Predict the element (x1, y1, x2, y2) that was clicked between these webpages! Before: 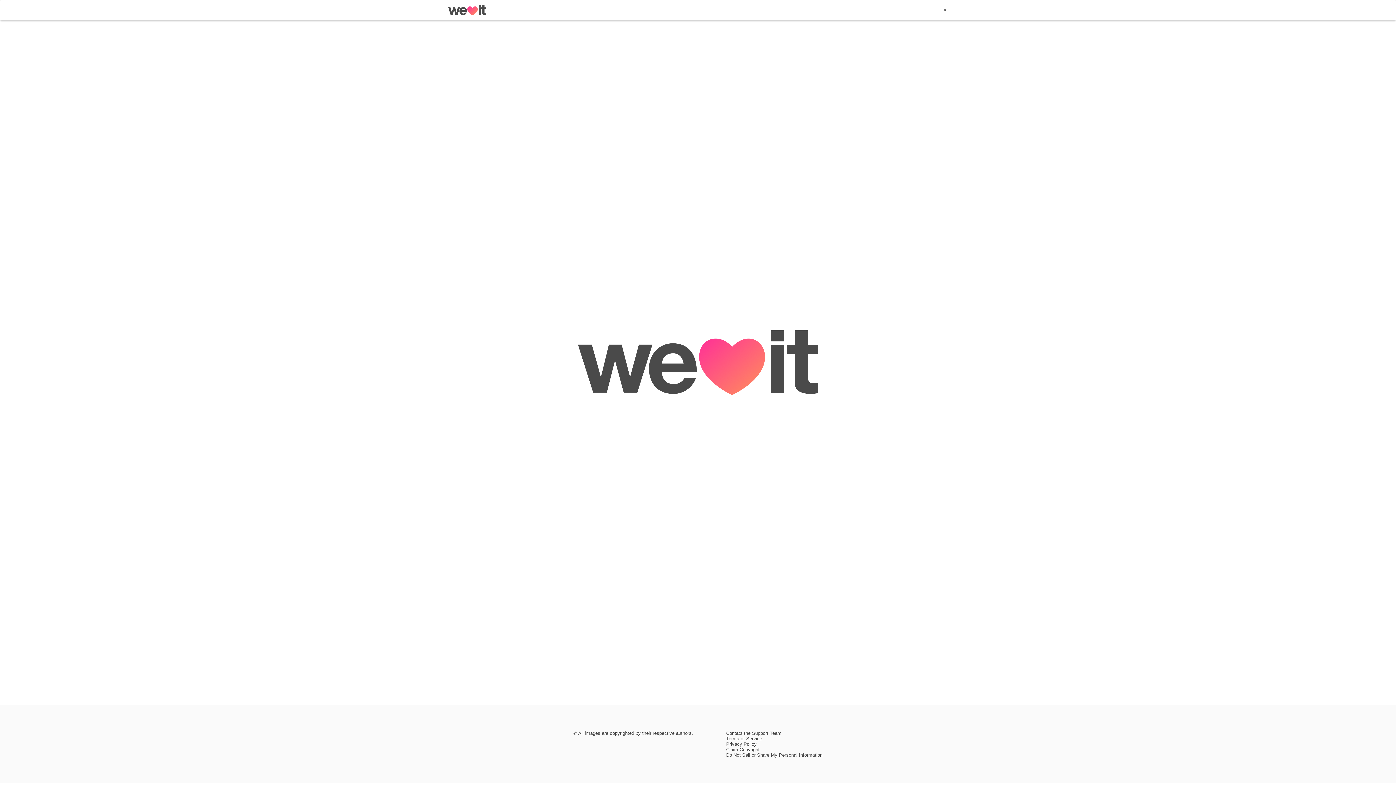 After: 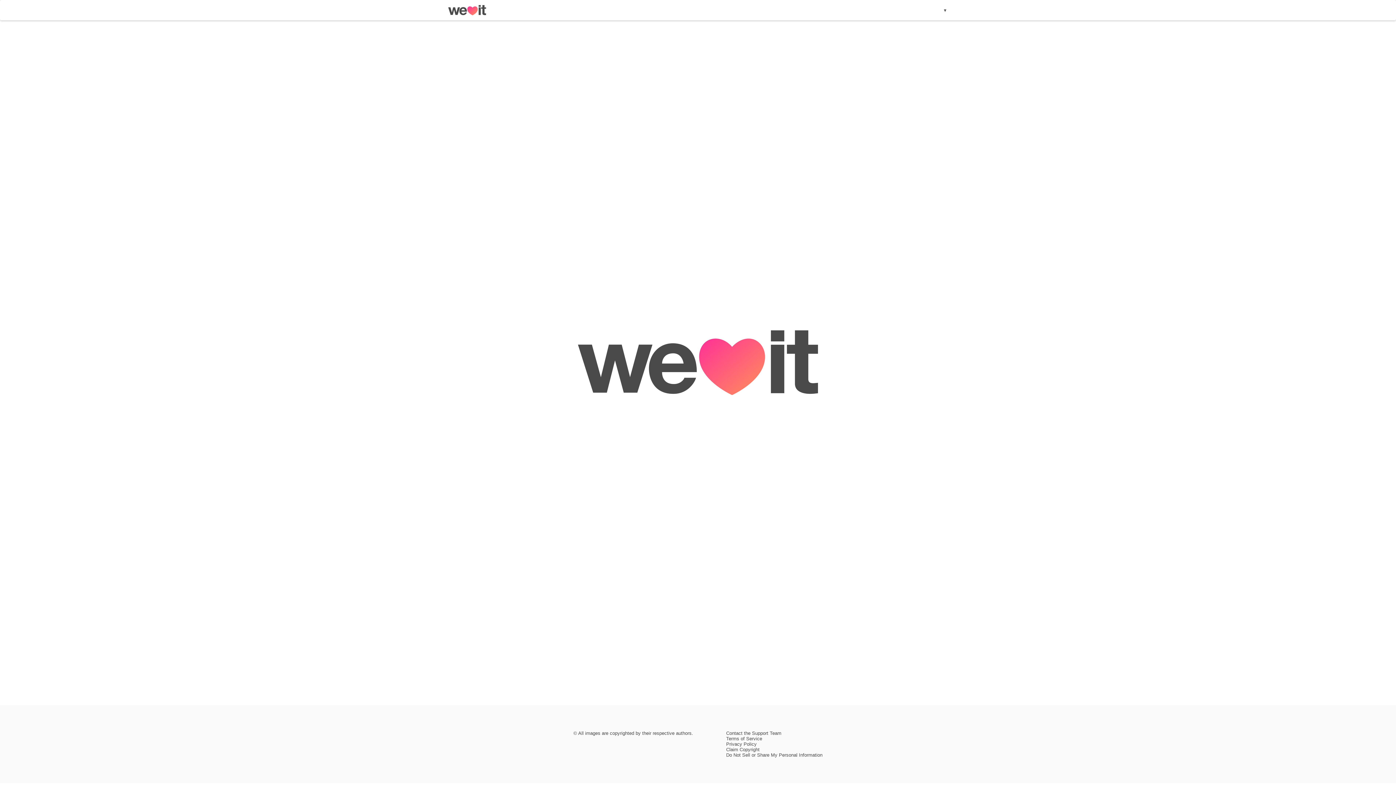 Action: label: Do Not Sell or Share My Personal Information bbox: (726, 752, 822, 758)